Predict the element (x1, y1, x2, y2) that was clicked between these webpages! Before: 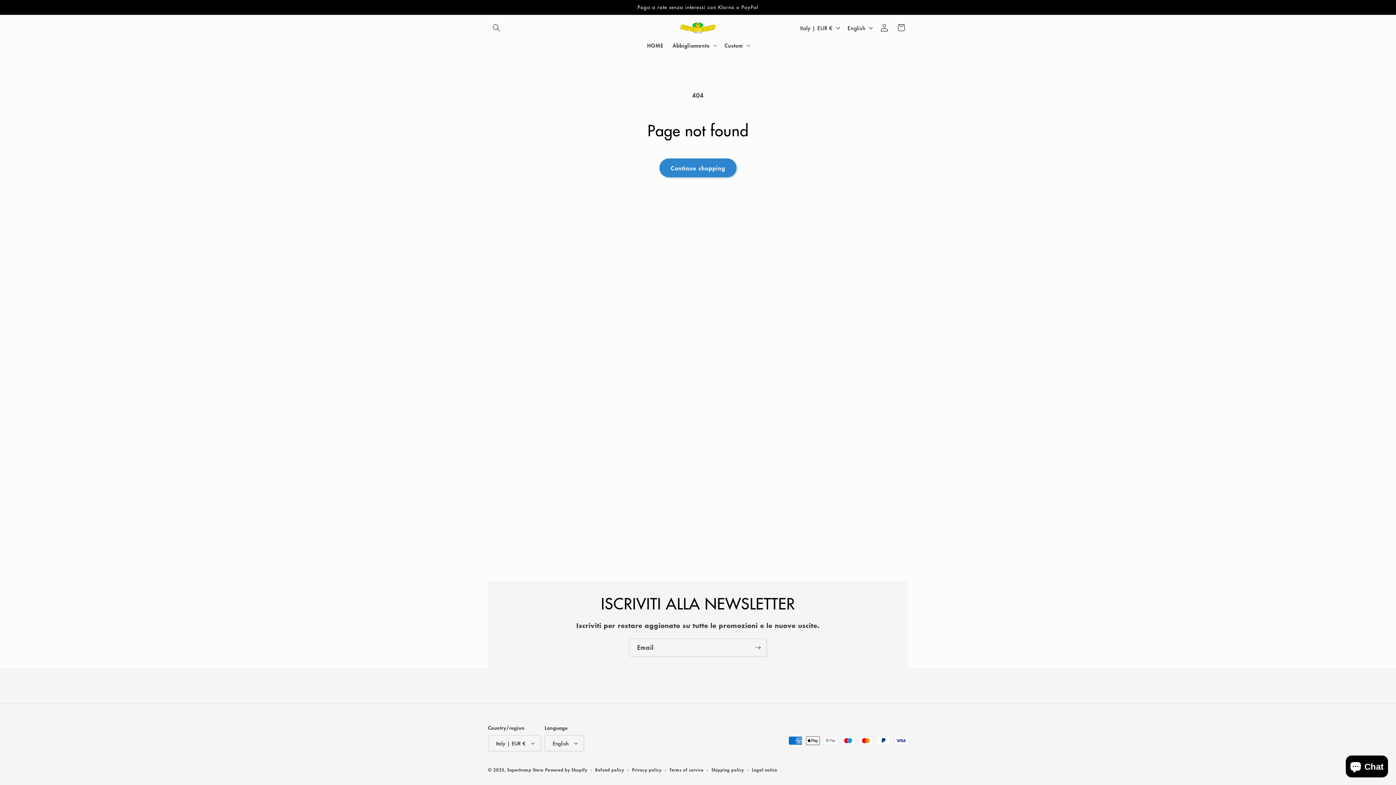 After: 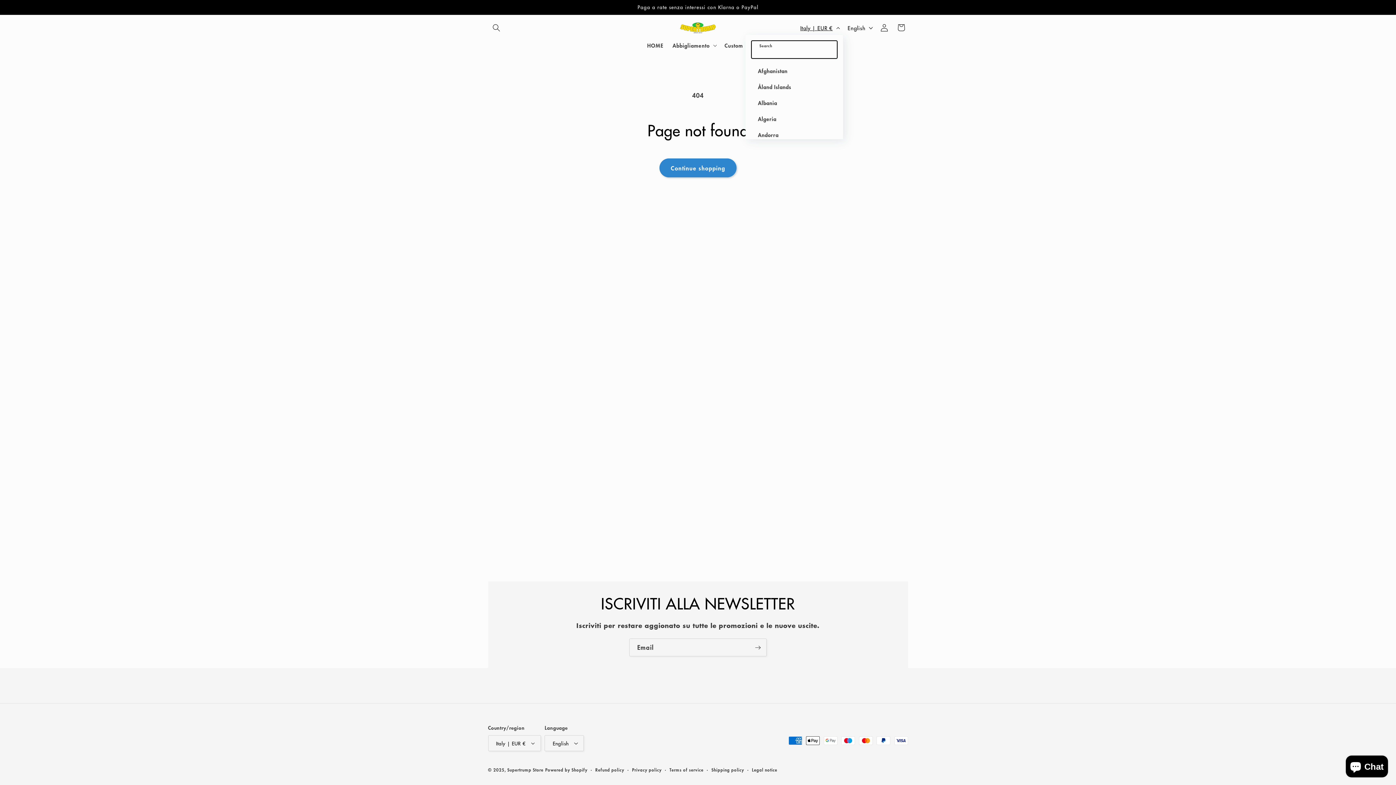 Action: bbox: (795, 20, 843, 35) label: Italy | EUR €